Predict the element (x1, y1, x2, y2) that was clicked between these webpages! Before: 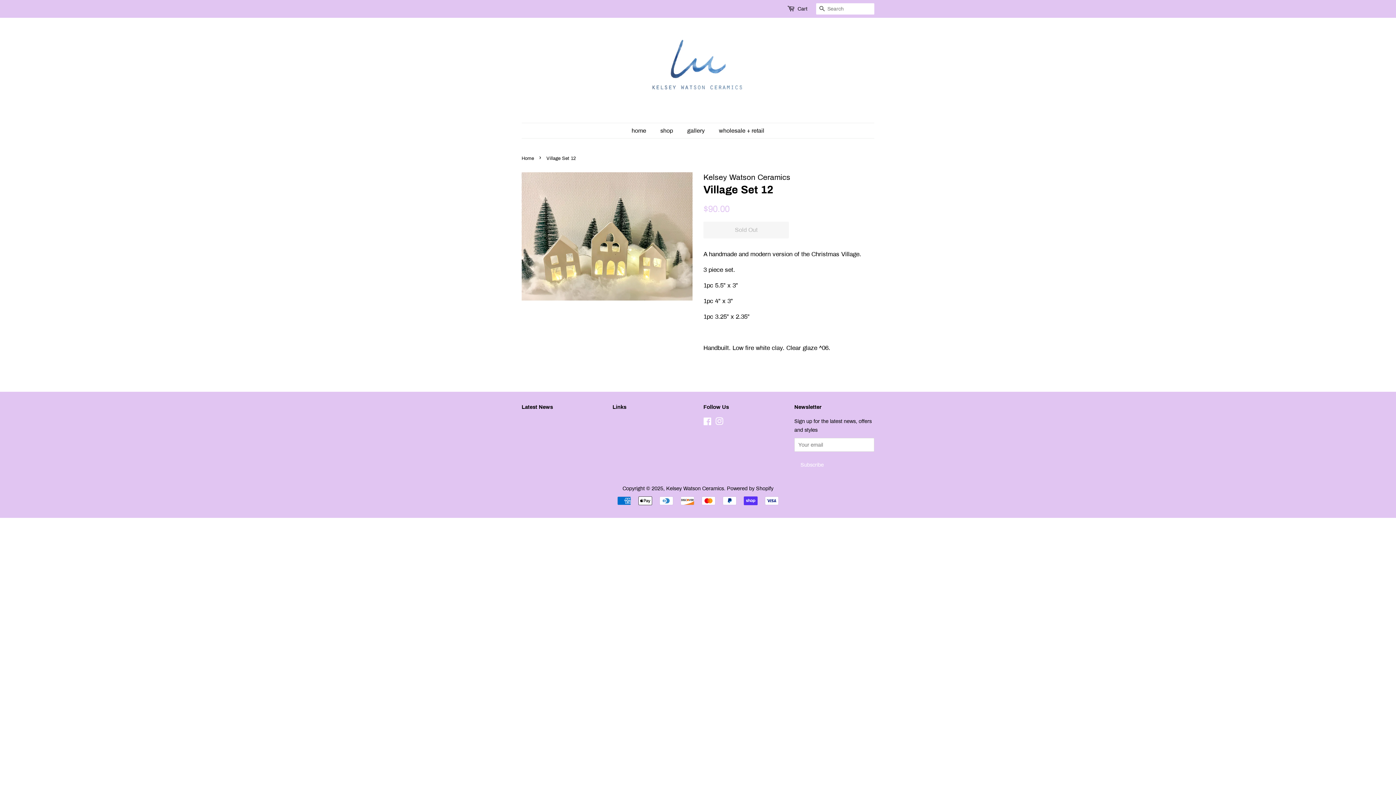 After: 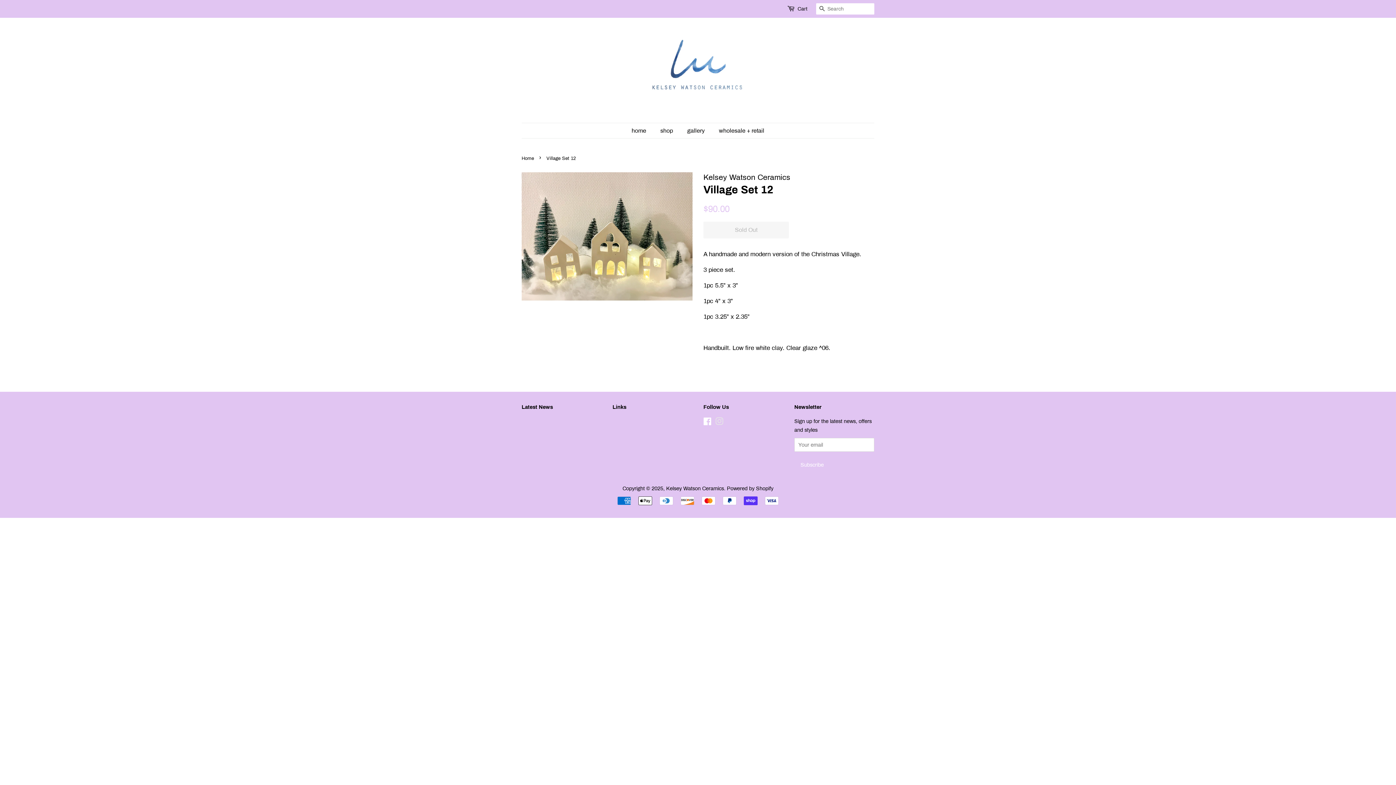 Action: label: Instagram bbox: (715, 420, 723, 425)